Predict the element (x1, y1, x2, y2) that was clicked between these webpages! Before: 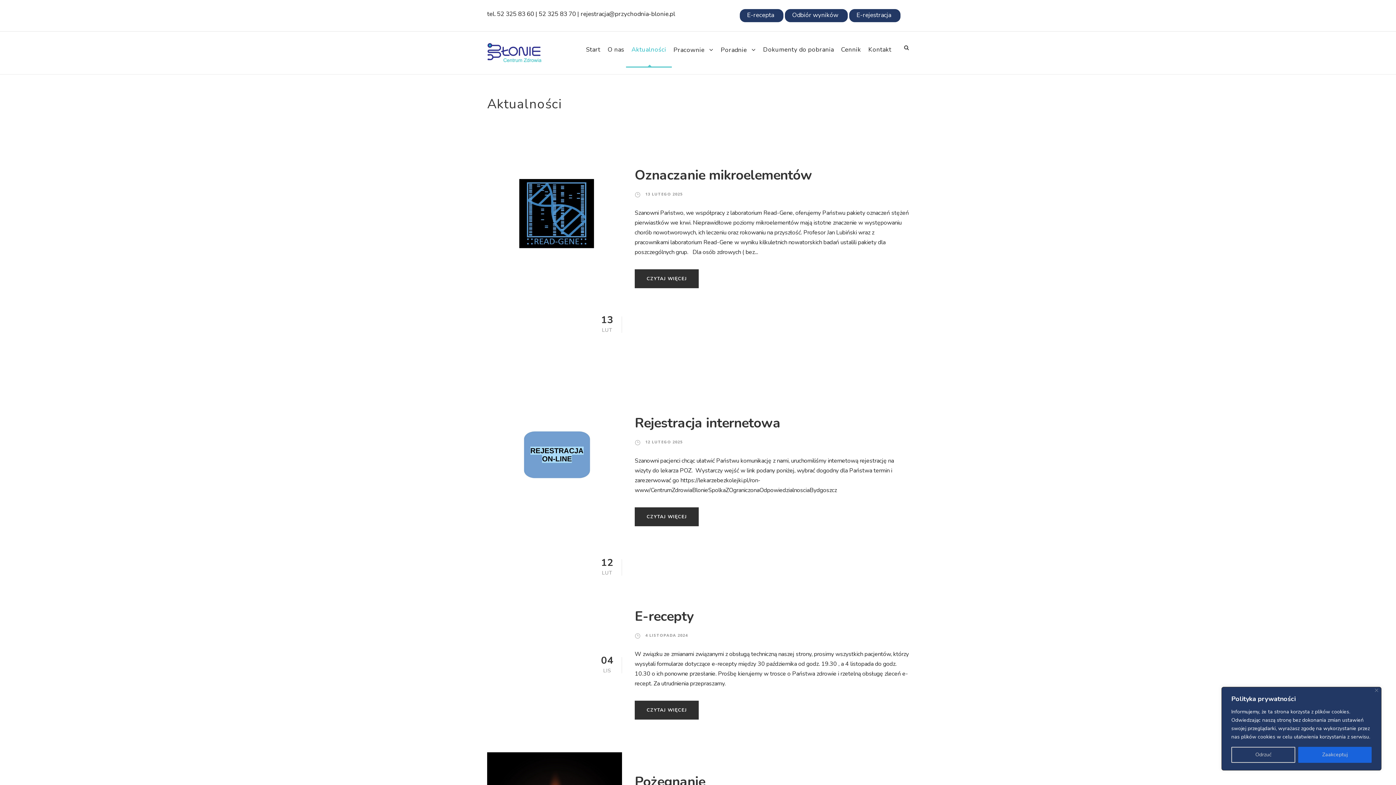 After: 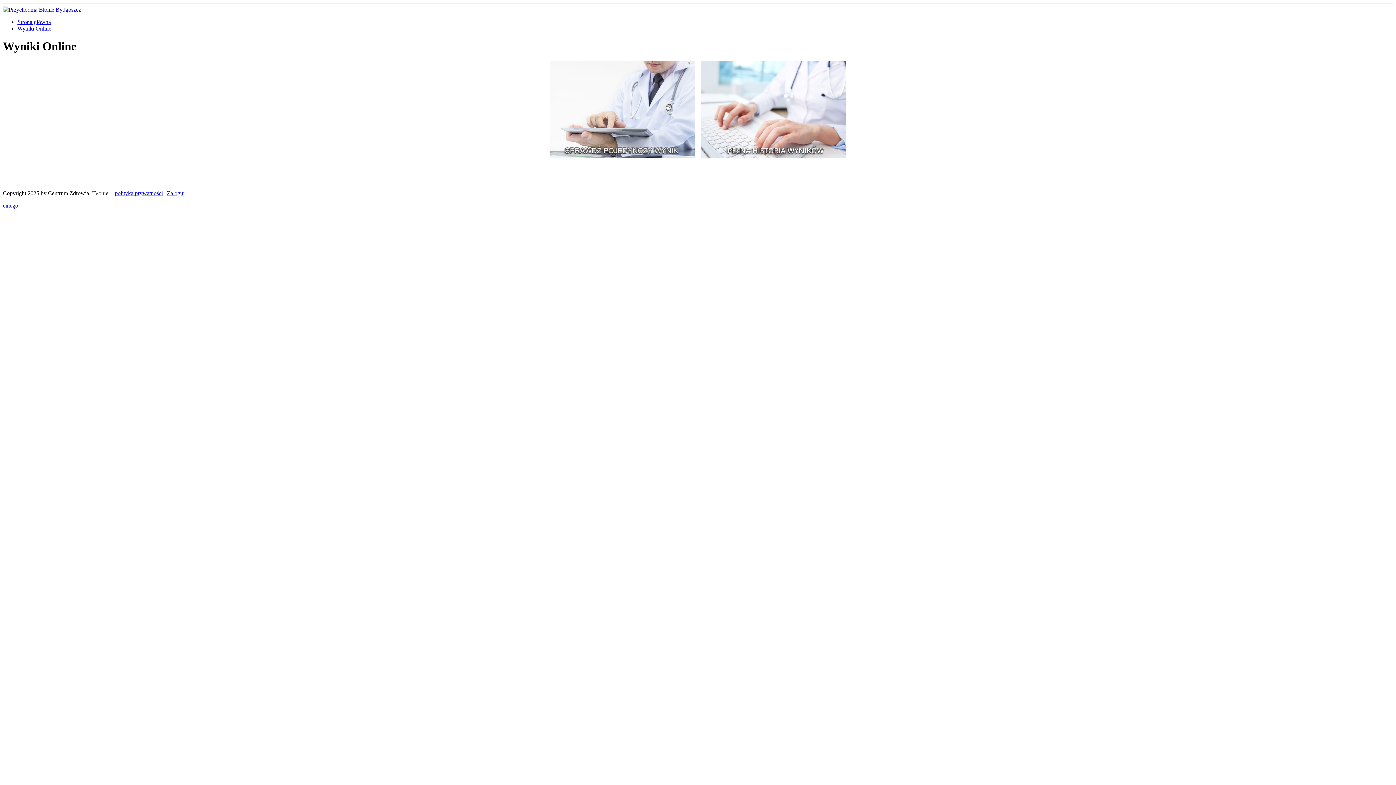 Action: label: Odbiór wyników bbox: (792, 10, 838, 28)